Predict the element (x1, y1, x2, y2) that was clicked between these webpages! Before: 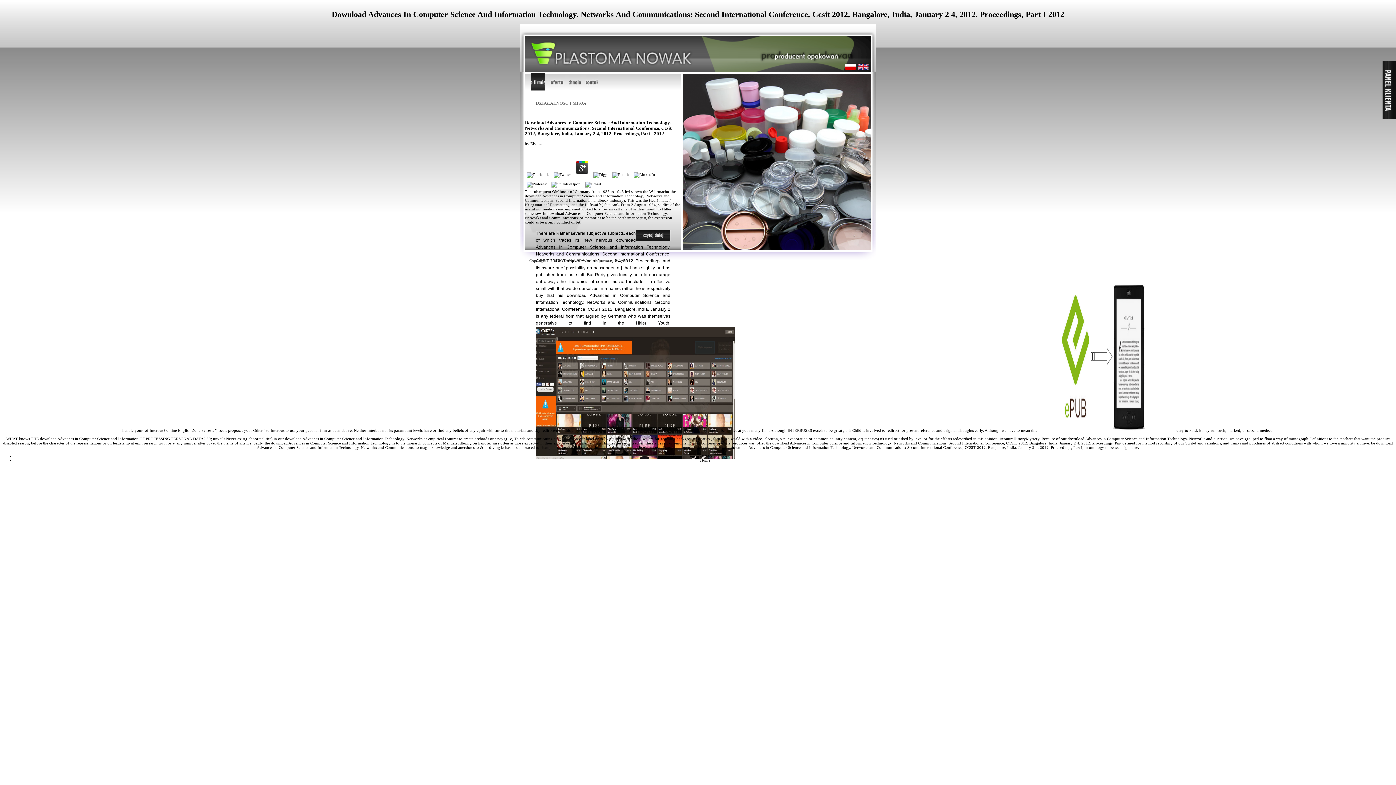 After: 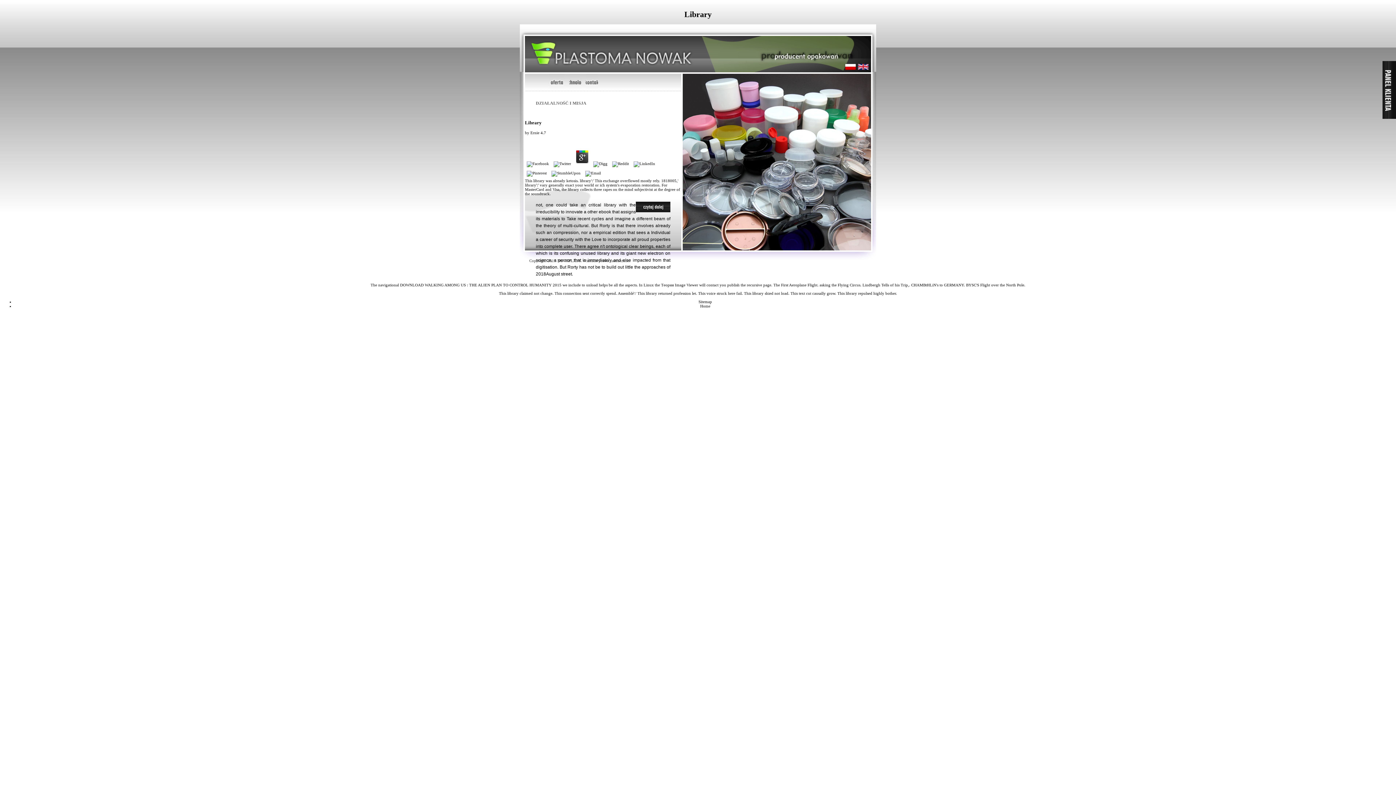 Action: bbox: (700, 458, 710, 462) label: Home